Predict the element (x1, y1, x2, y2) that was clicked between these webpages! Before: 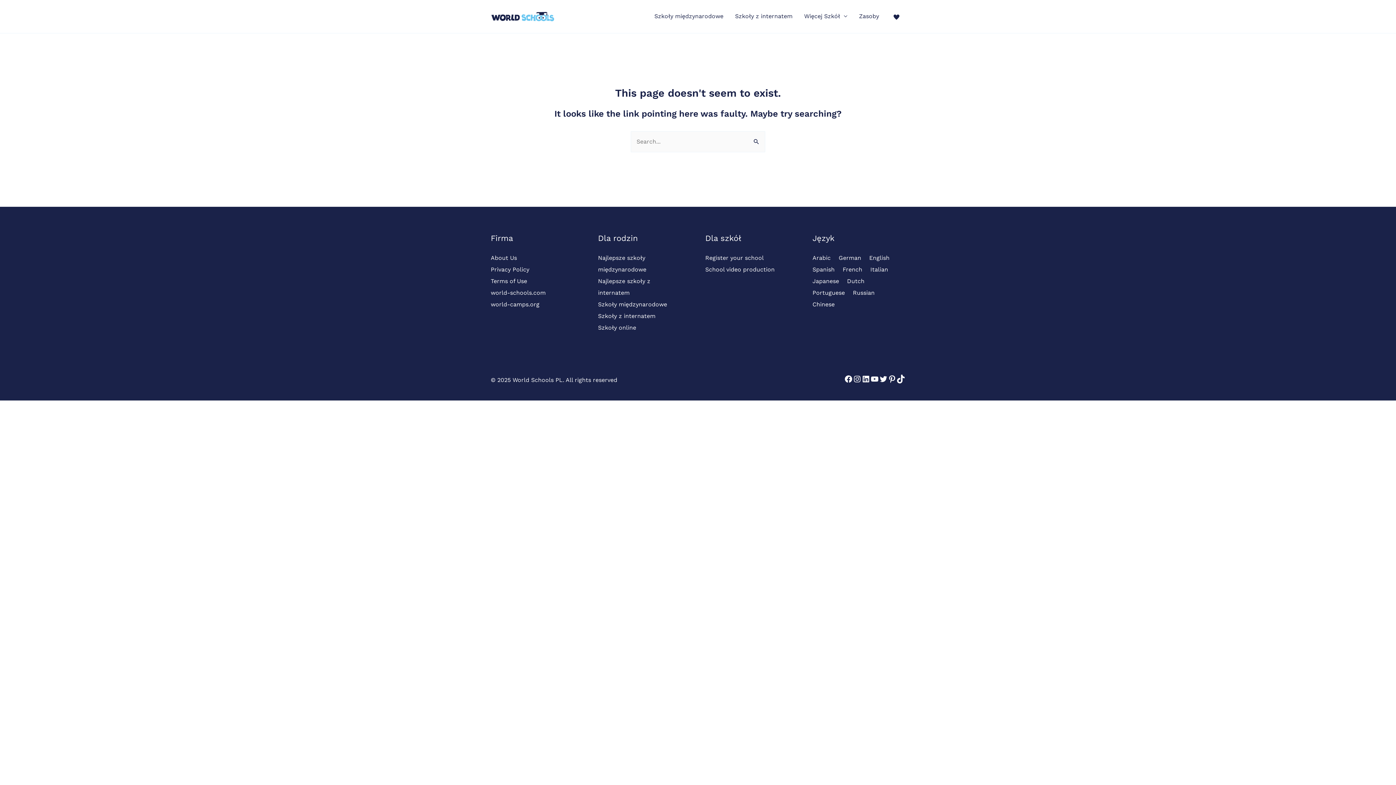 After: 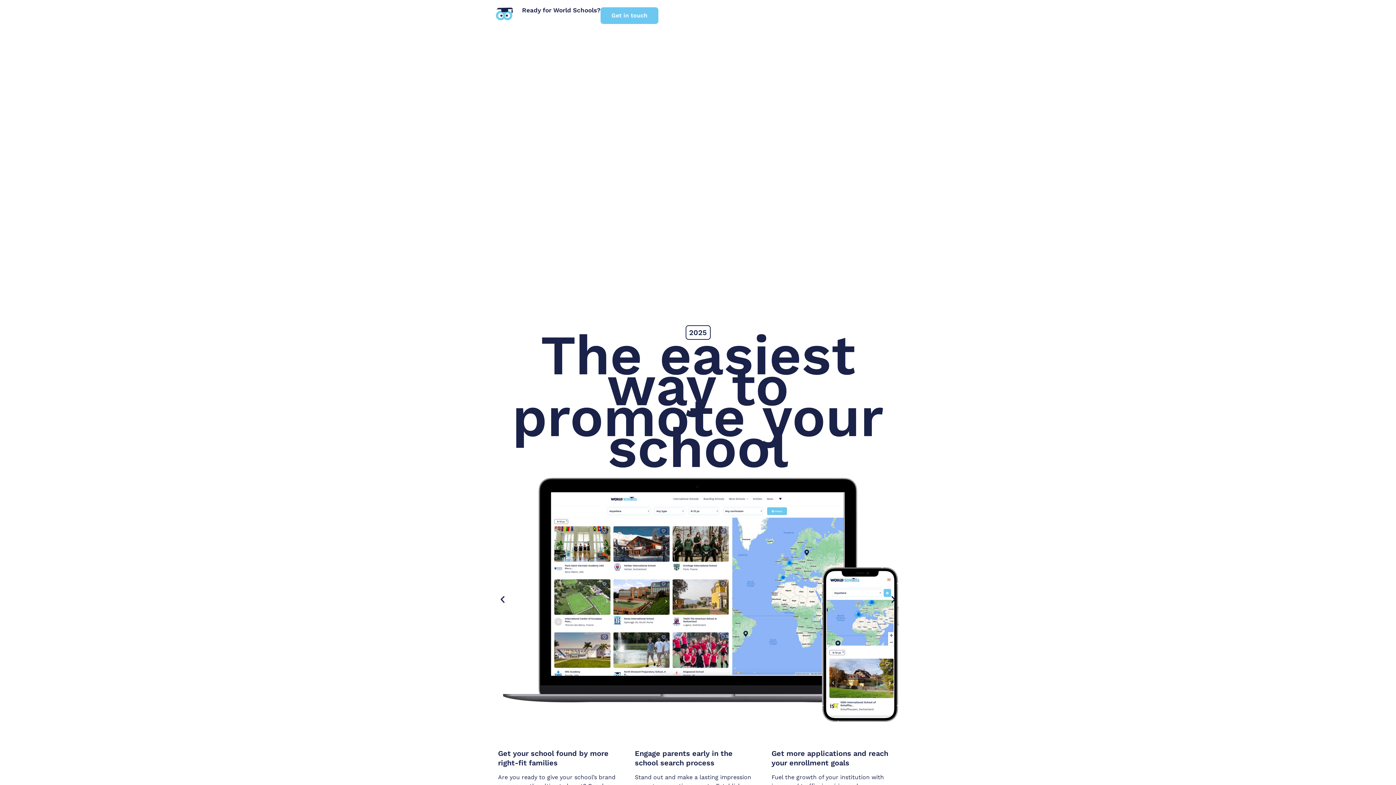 Action: bbox: (705, 252, 772, 263) label: Register your school